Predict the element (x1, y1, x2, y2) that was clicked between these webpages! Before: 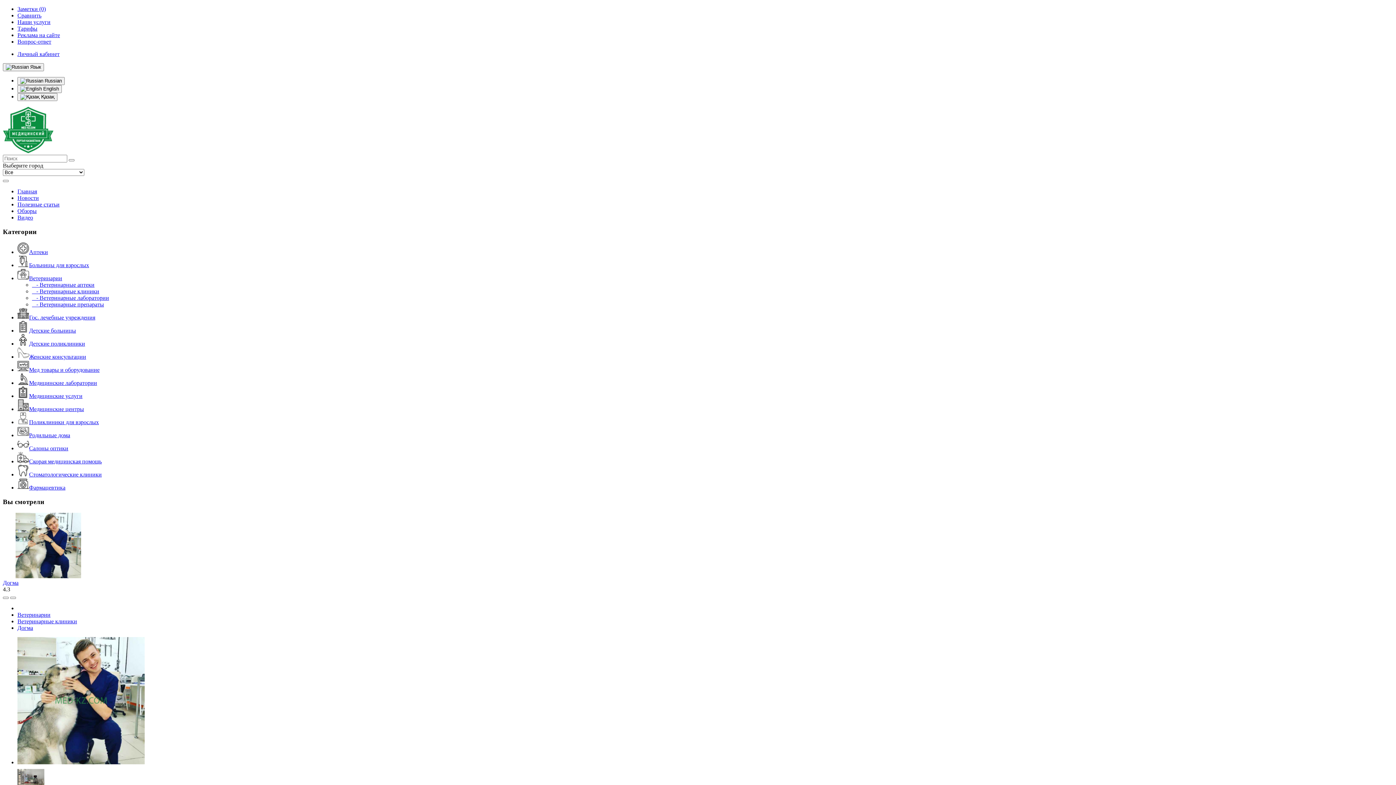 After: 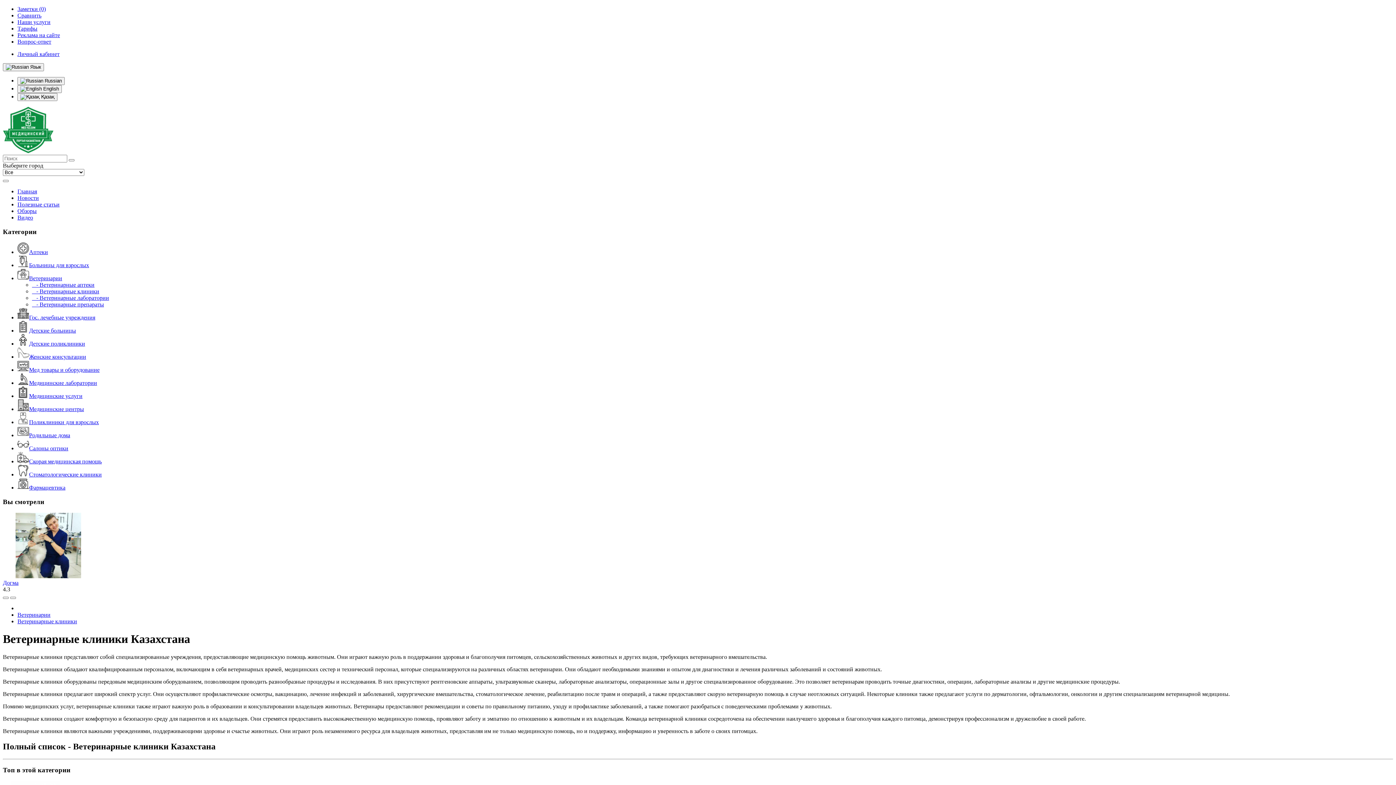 Action: bbox: (32, 288, 99, 294) label:    - Ветеринарные клиники